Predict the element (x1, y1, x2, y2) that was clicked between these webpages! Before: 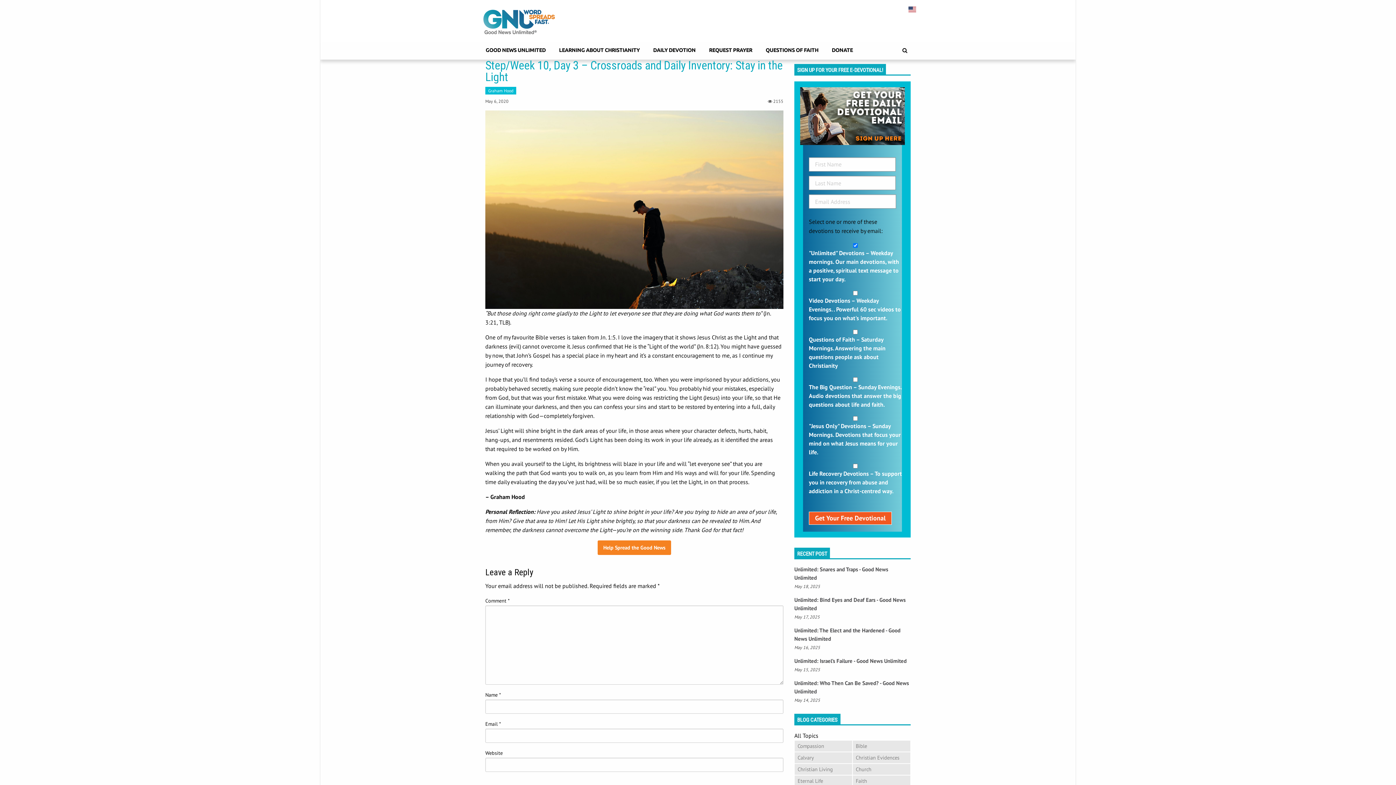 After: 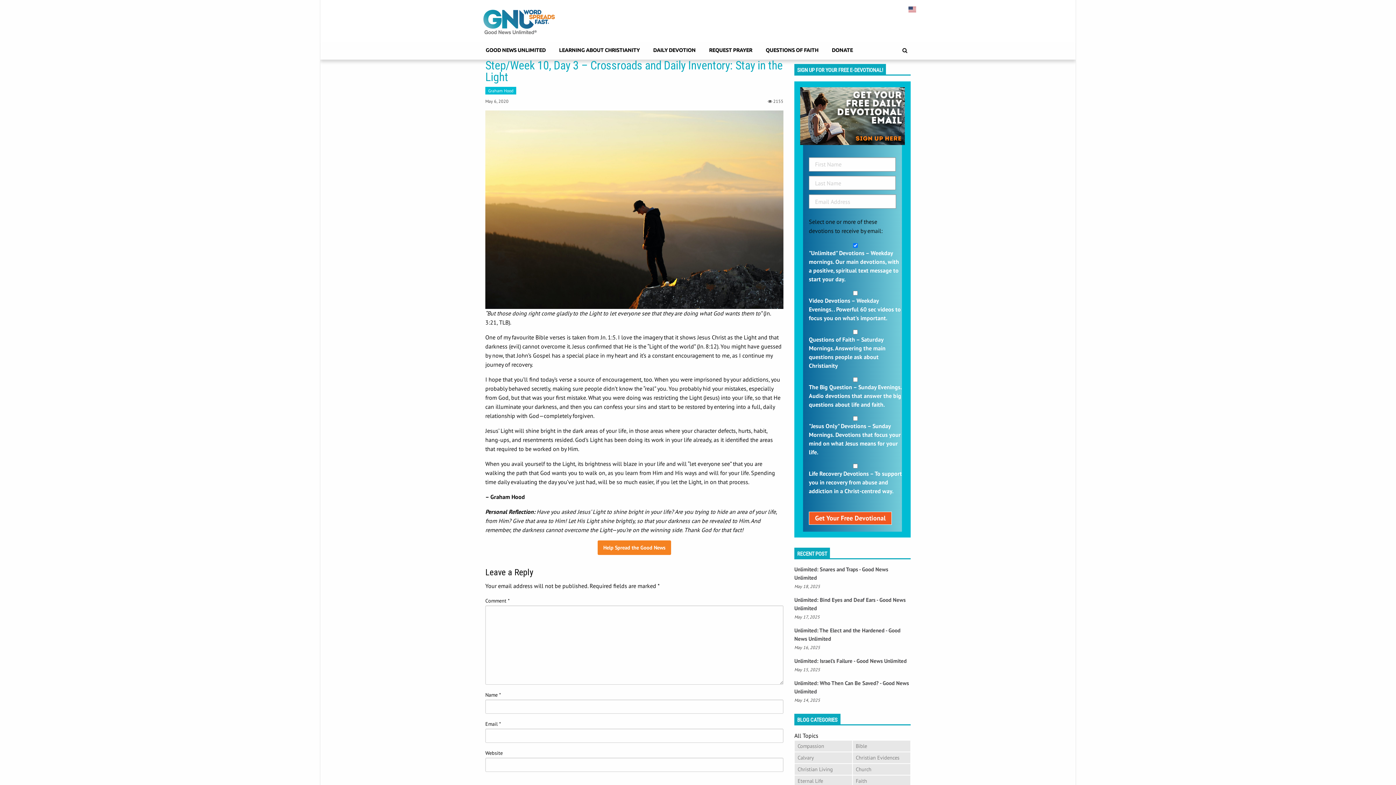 Action: label: Graham Hood bbox: (485, 86, 516, 94)